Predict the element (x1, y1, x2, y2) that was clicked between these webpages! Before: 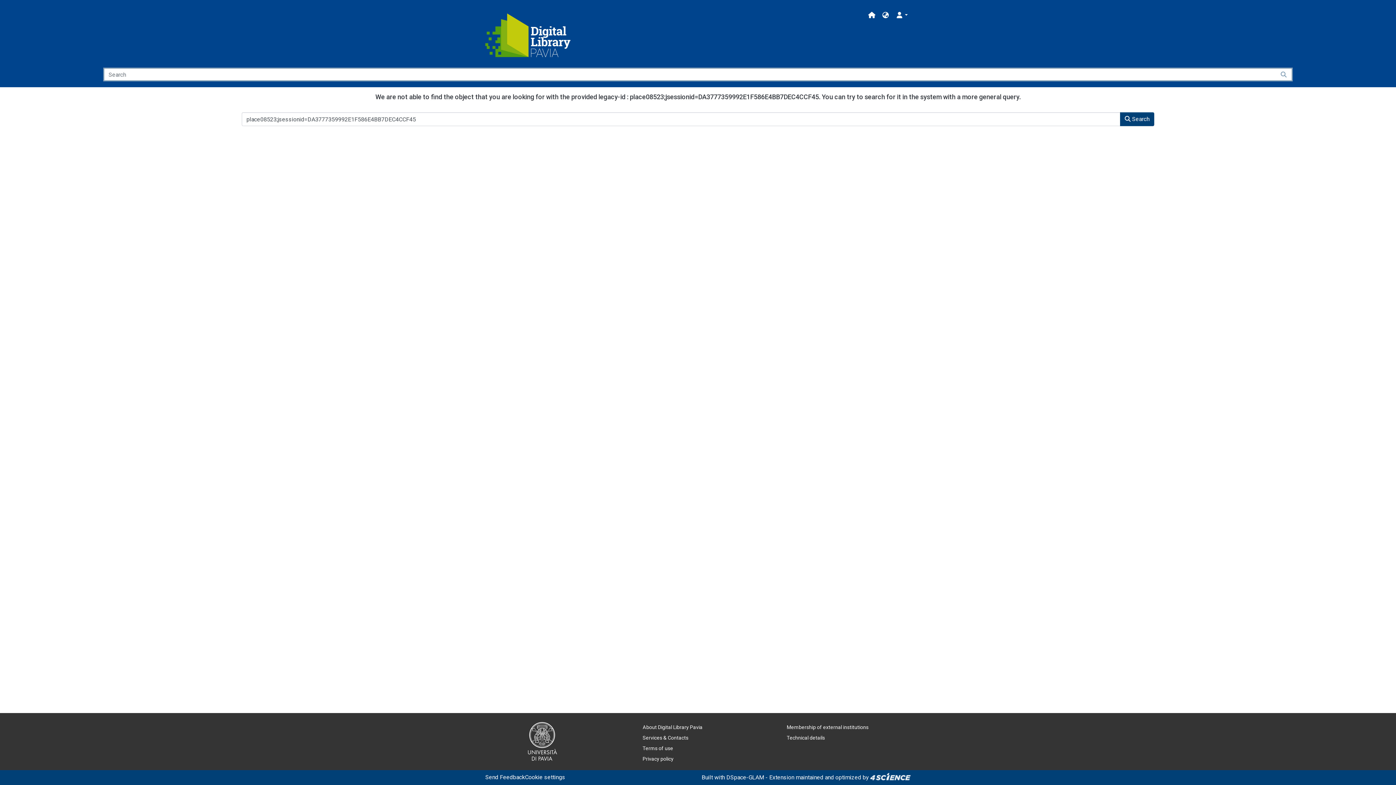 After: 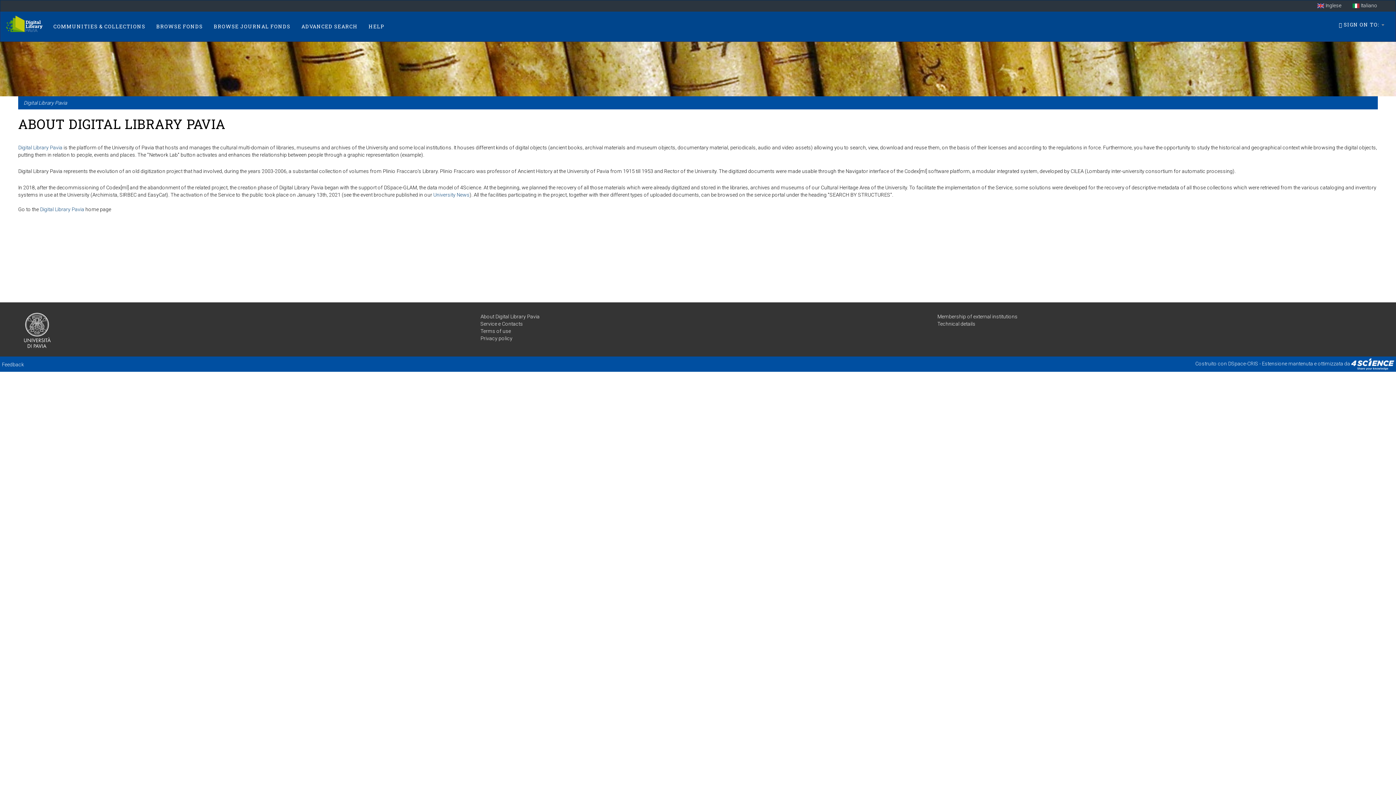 Action: label: About Digital Library Pavia bbox: (642, 722, 702, 733)